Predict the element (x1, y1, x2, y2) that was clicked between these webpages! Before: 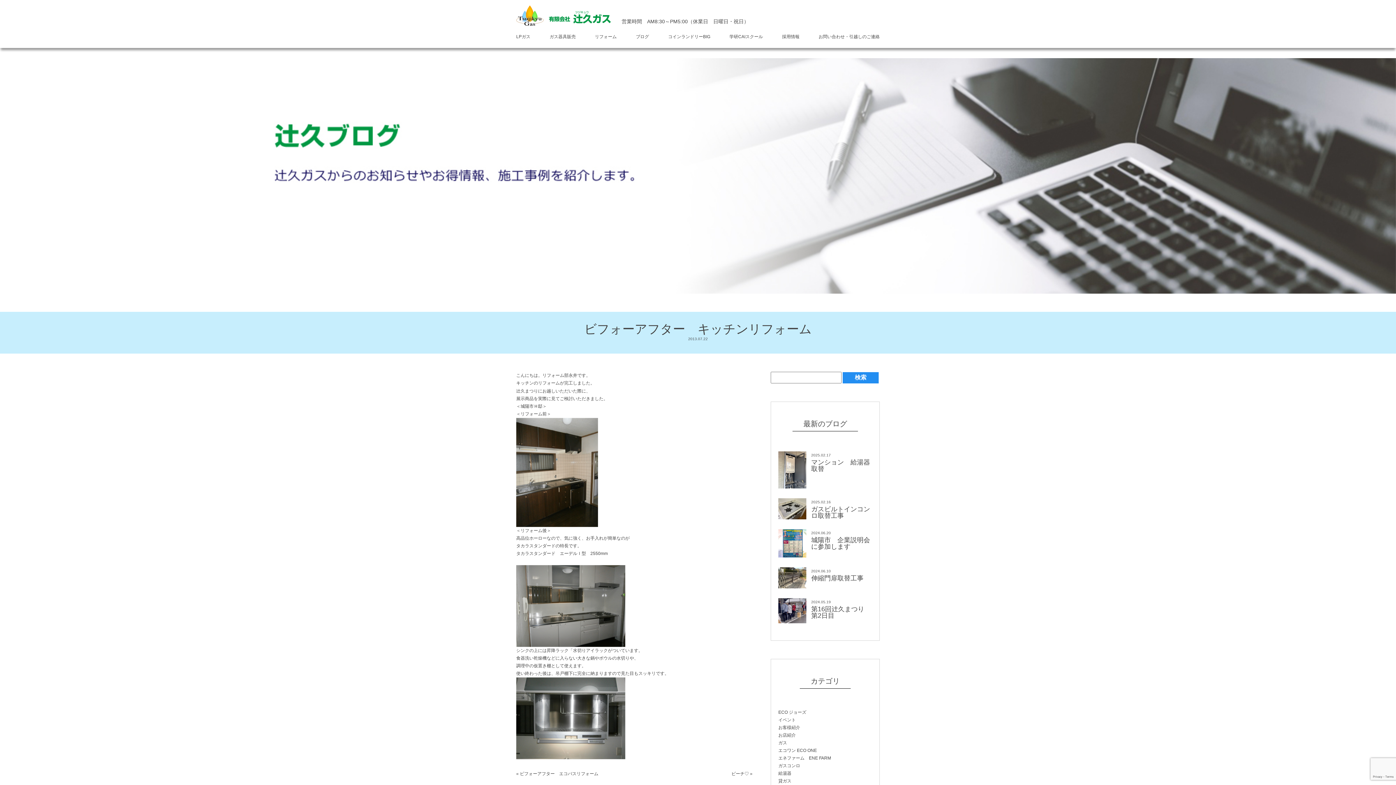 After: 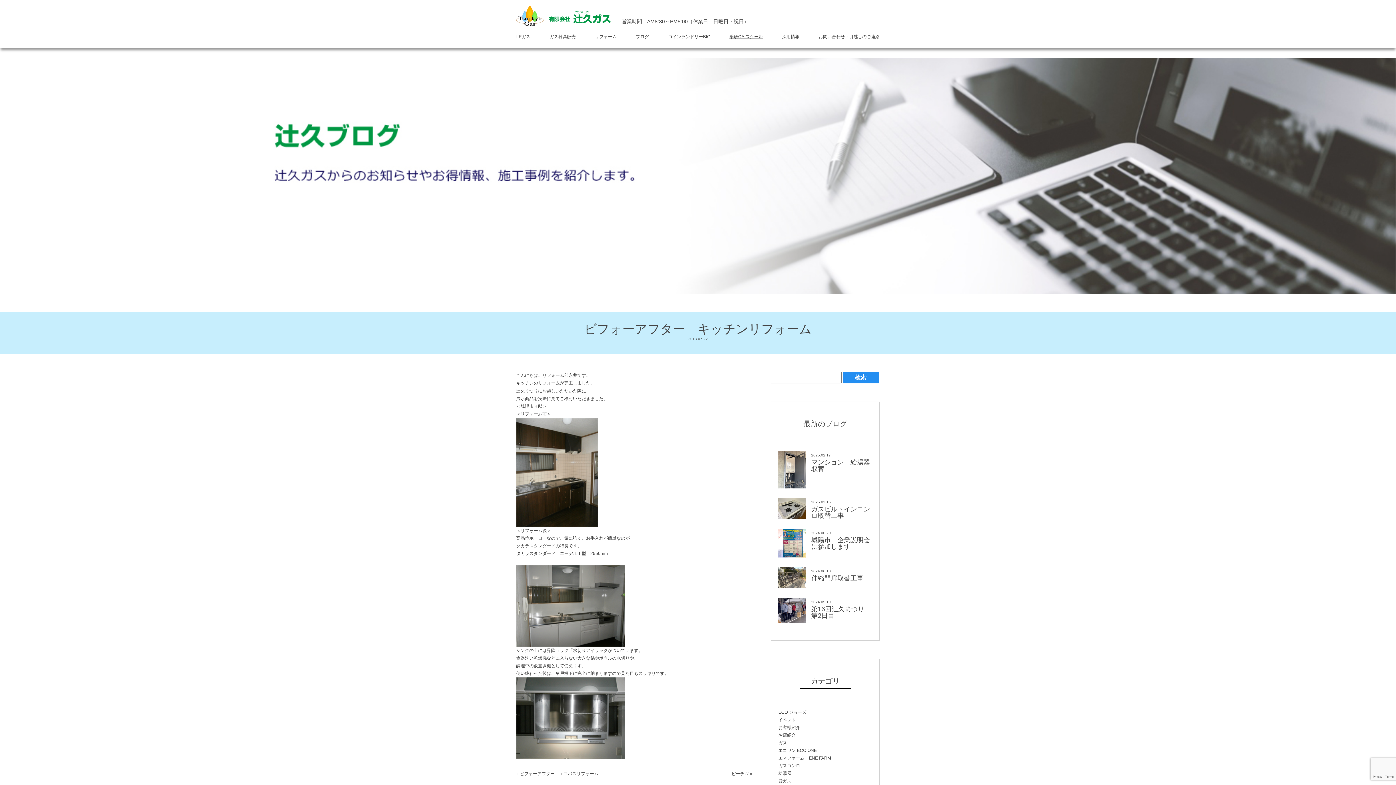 Action: bbox: (729, 34, 763, 39) label: 学研CAIスクール